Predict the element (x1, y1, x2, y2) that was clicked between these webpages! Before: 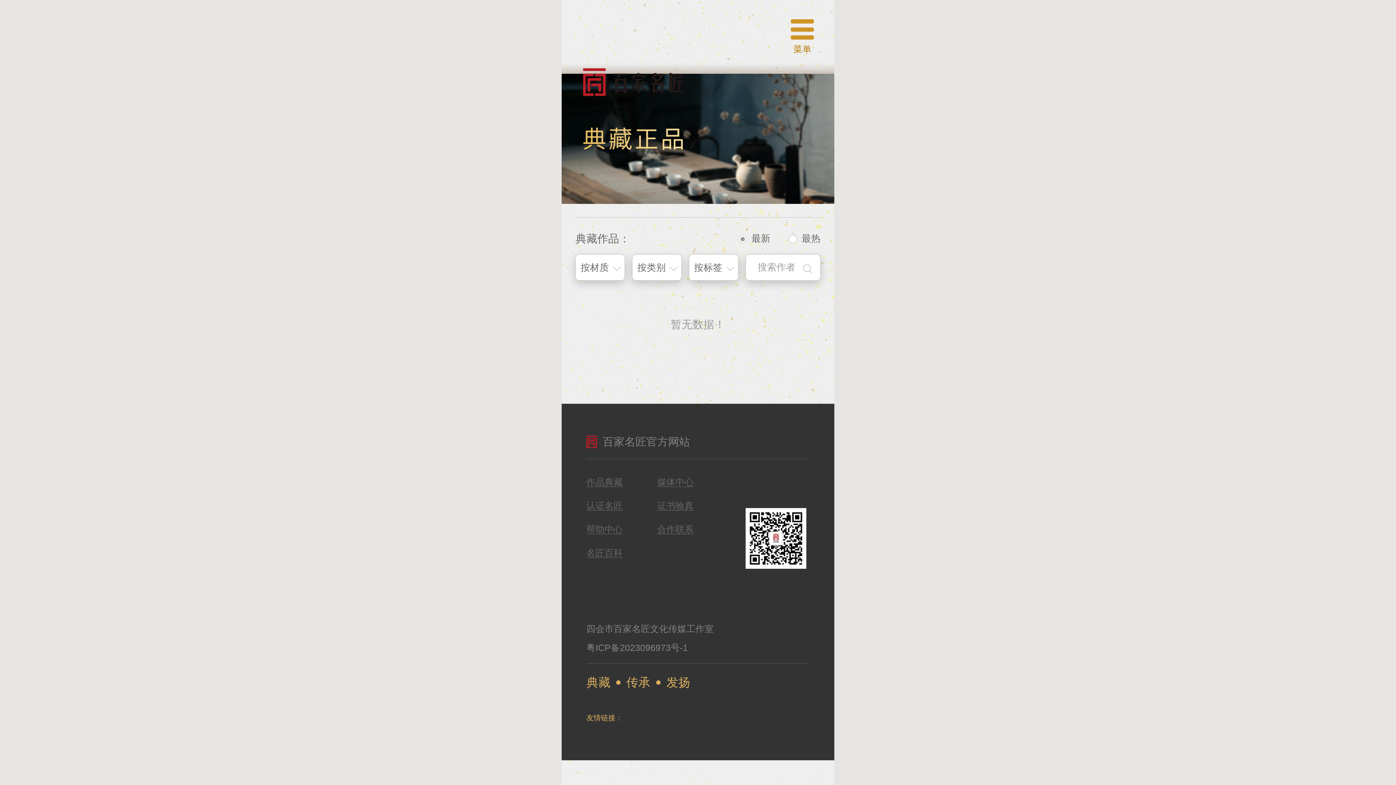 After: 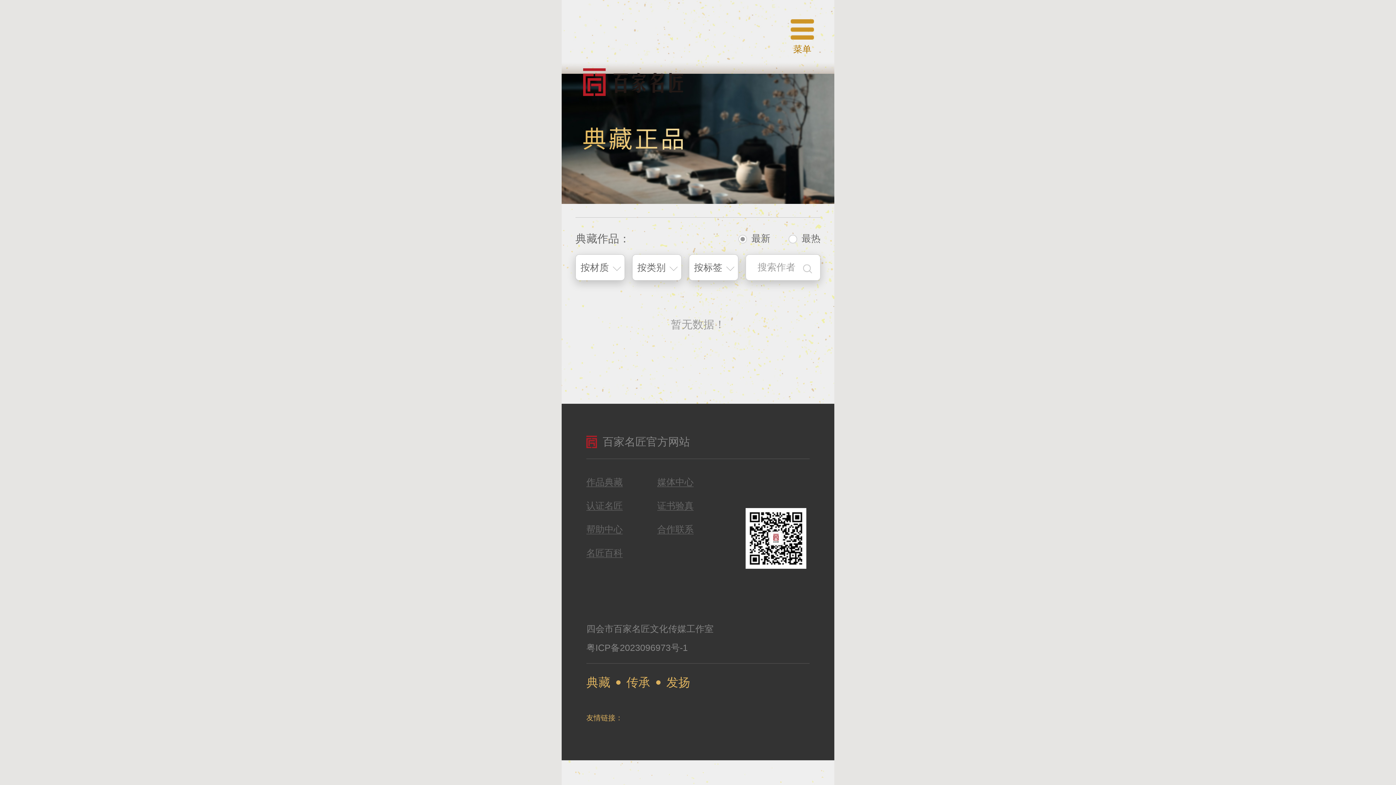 Action: label: 粤ICP备2023096973号-1 bbox: (586, 642, 688, 653)